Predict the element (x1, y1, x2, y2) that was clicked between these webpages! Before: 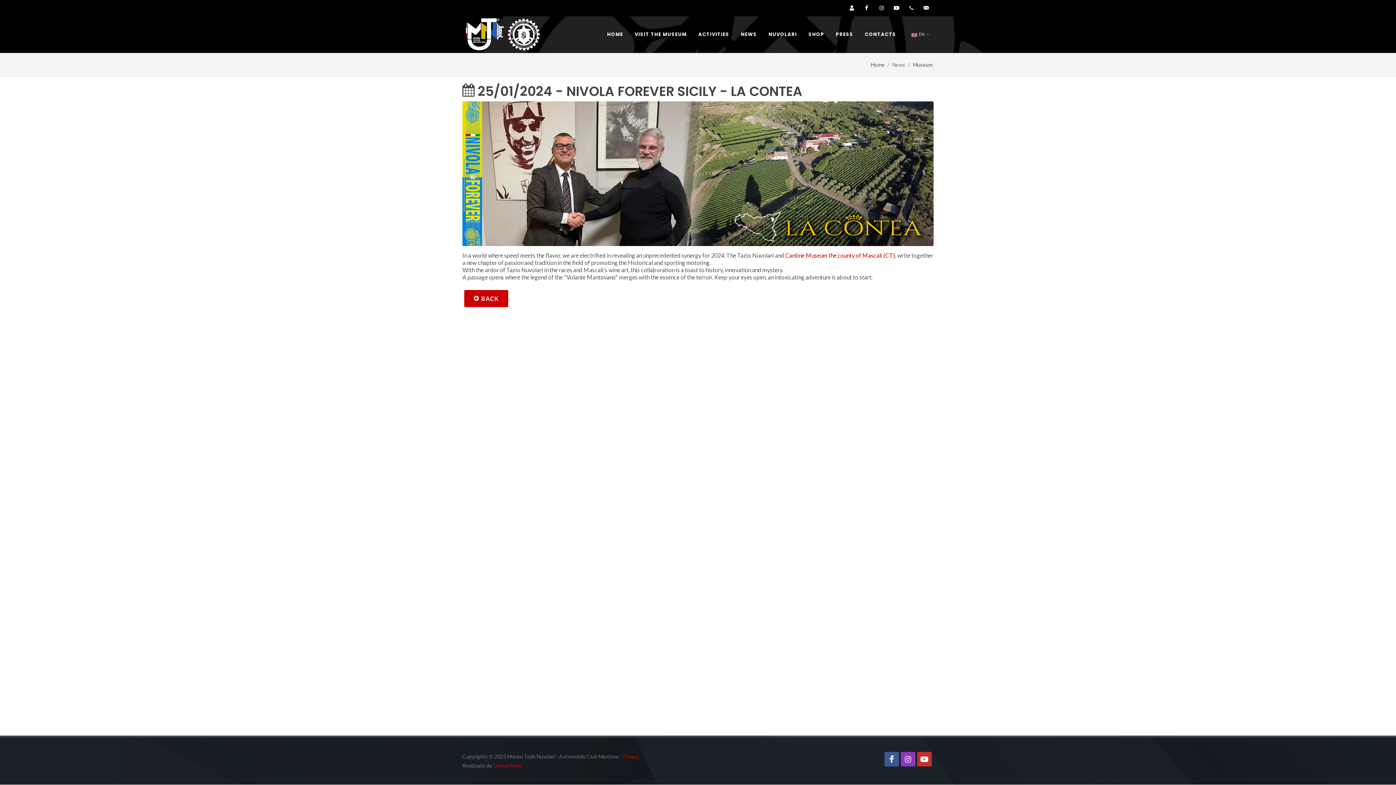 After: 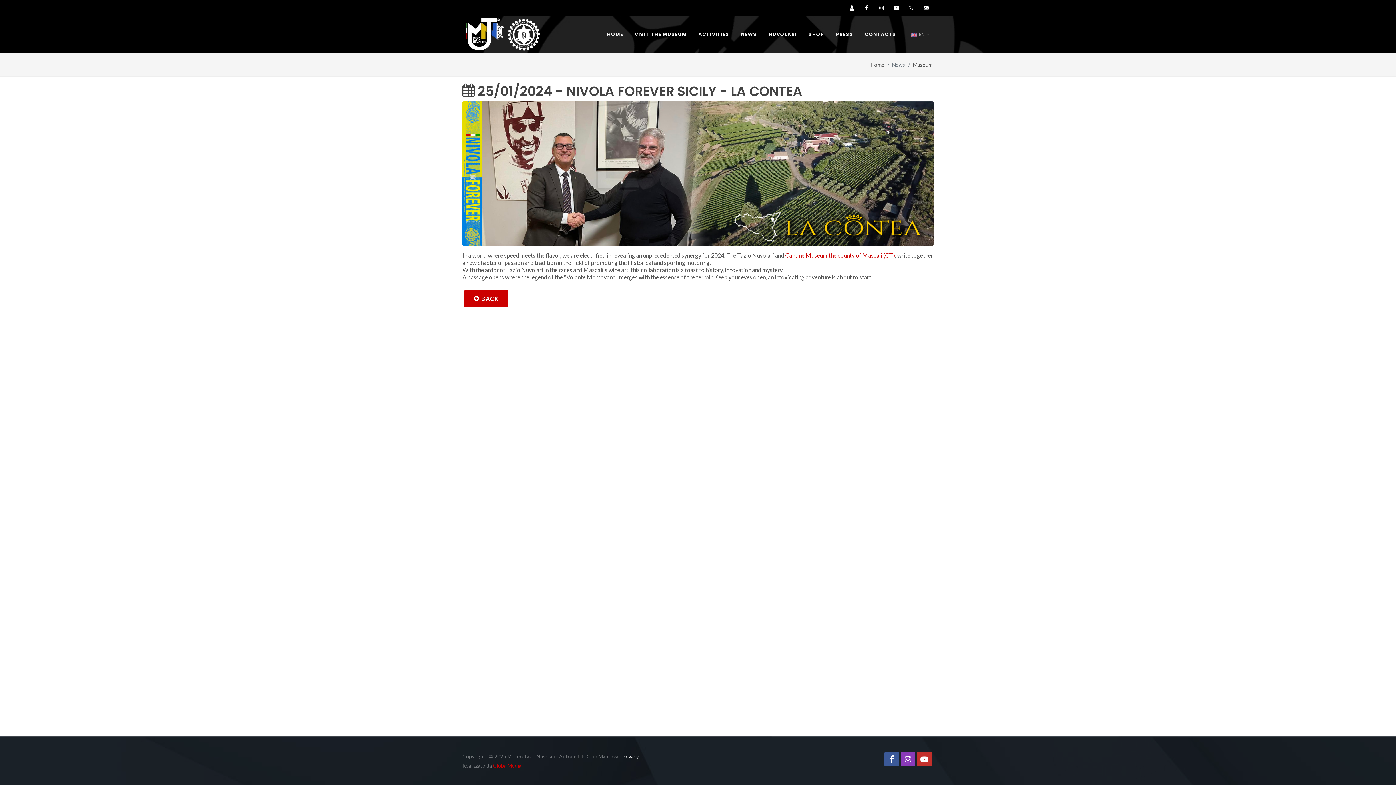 Action: label: Privacy bbox: (622, 753, 638, 760)